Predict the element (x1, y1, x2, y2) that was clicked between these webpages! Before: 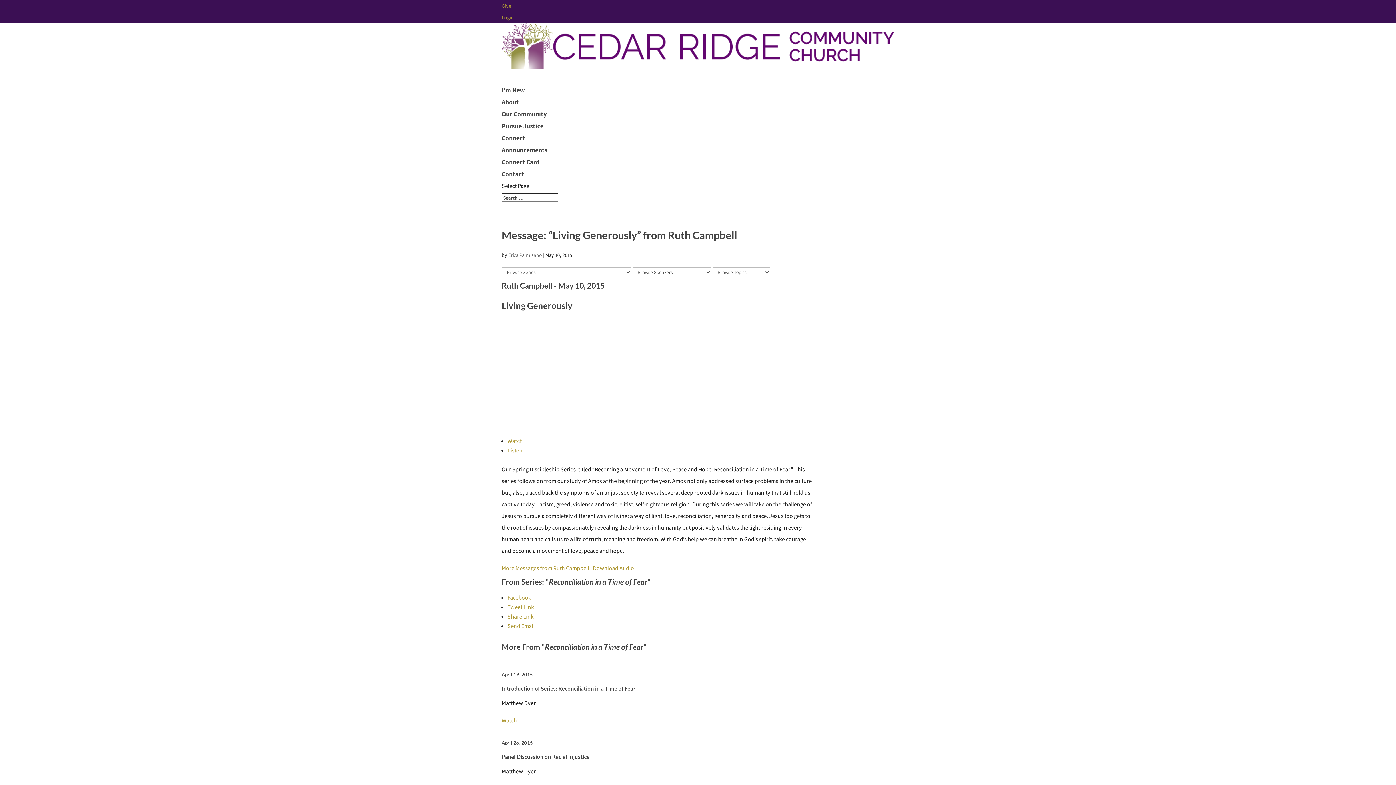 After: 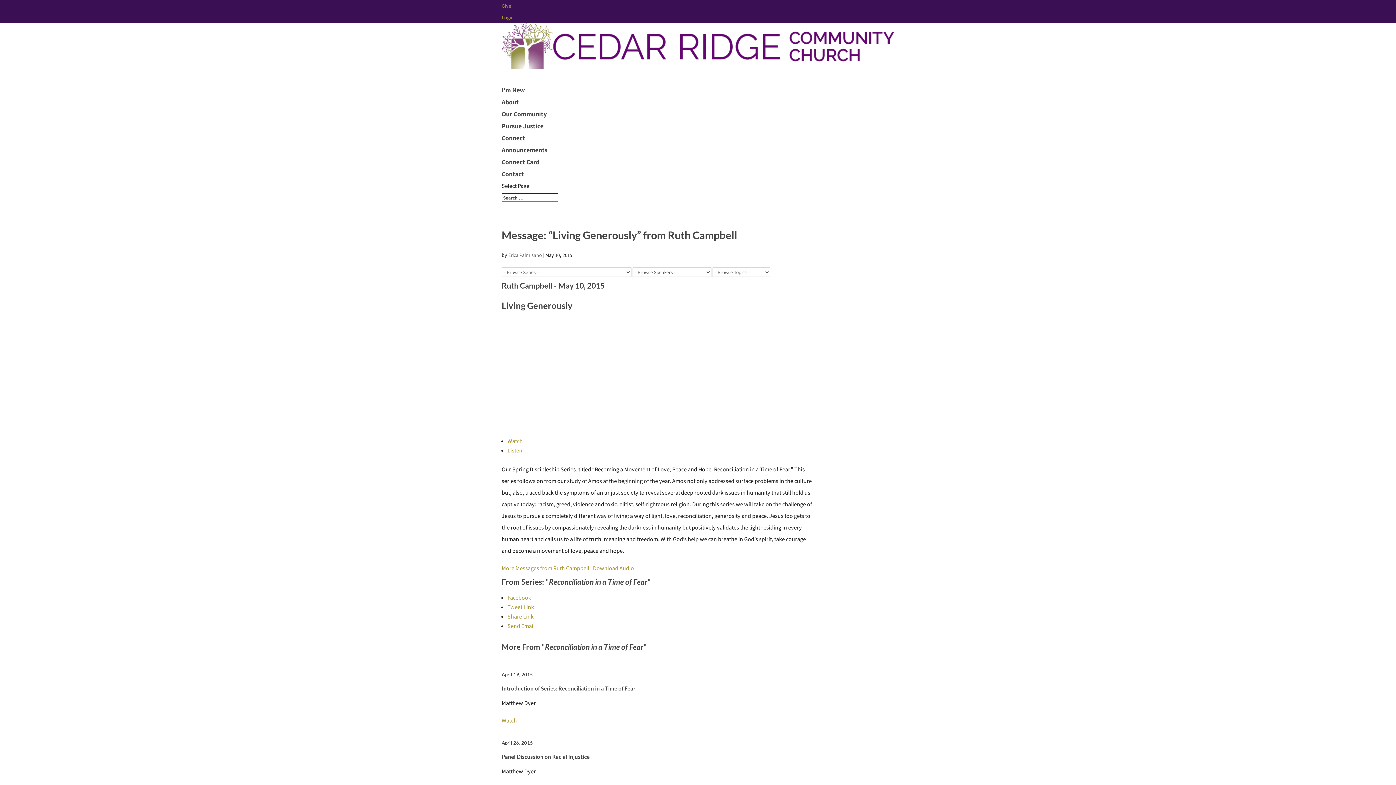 Action: bbox: (507, 603, 534, 611) label: Tweet Link